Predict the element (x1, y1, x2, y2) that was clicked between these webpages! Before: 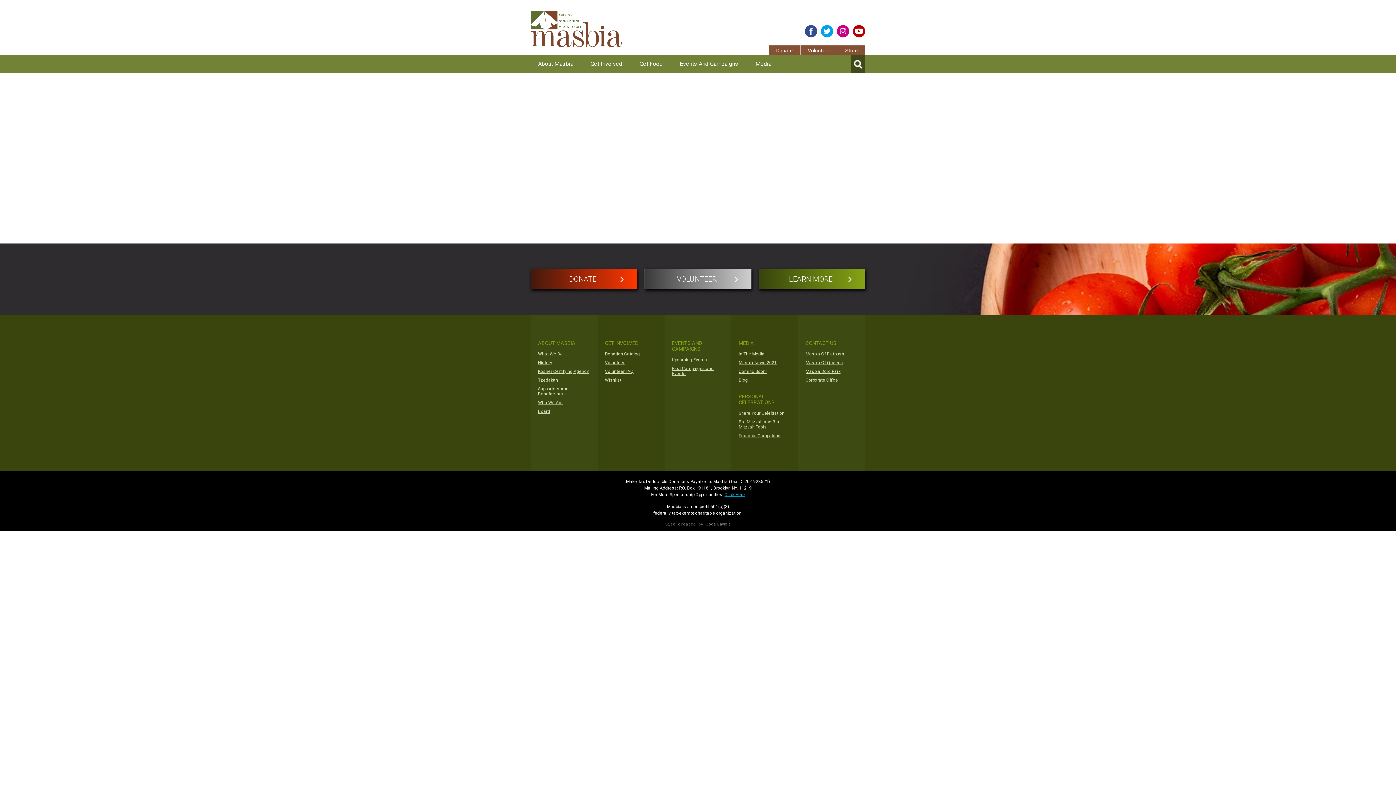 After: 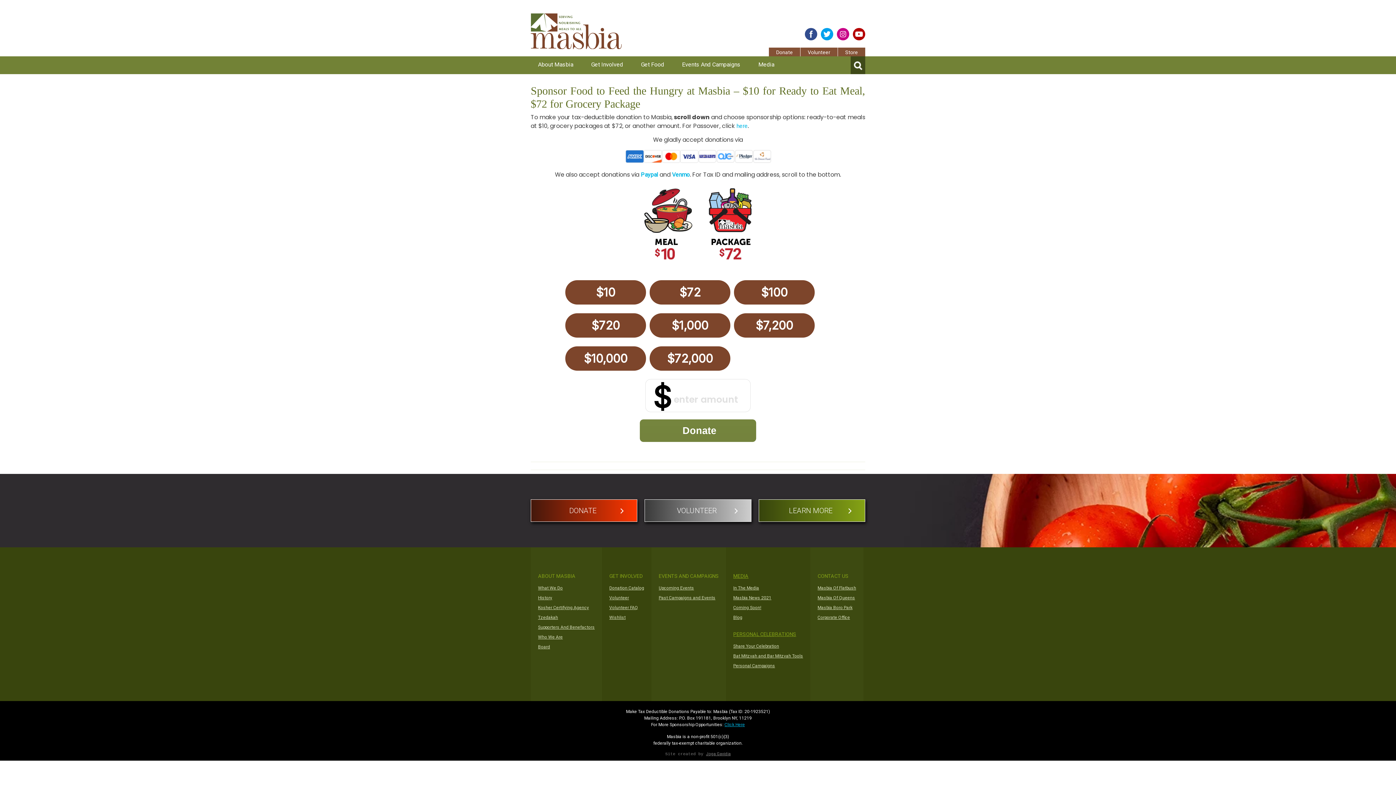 Action: label: DONATE bbox: (531, 269, 637, 288)